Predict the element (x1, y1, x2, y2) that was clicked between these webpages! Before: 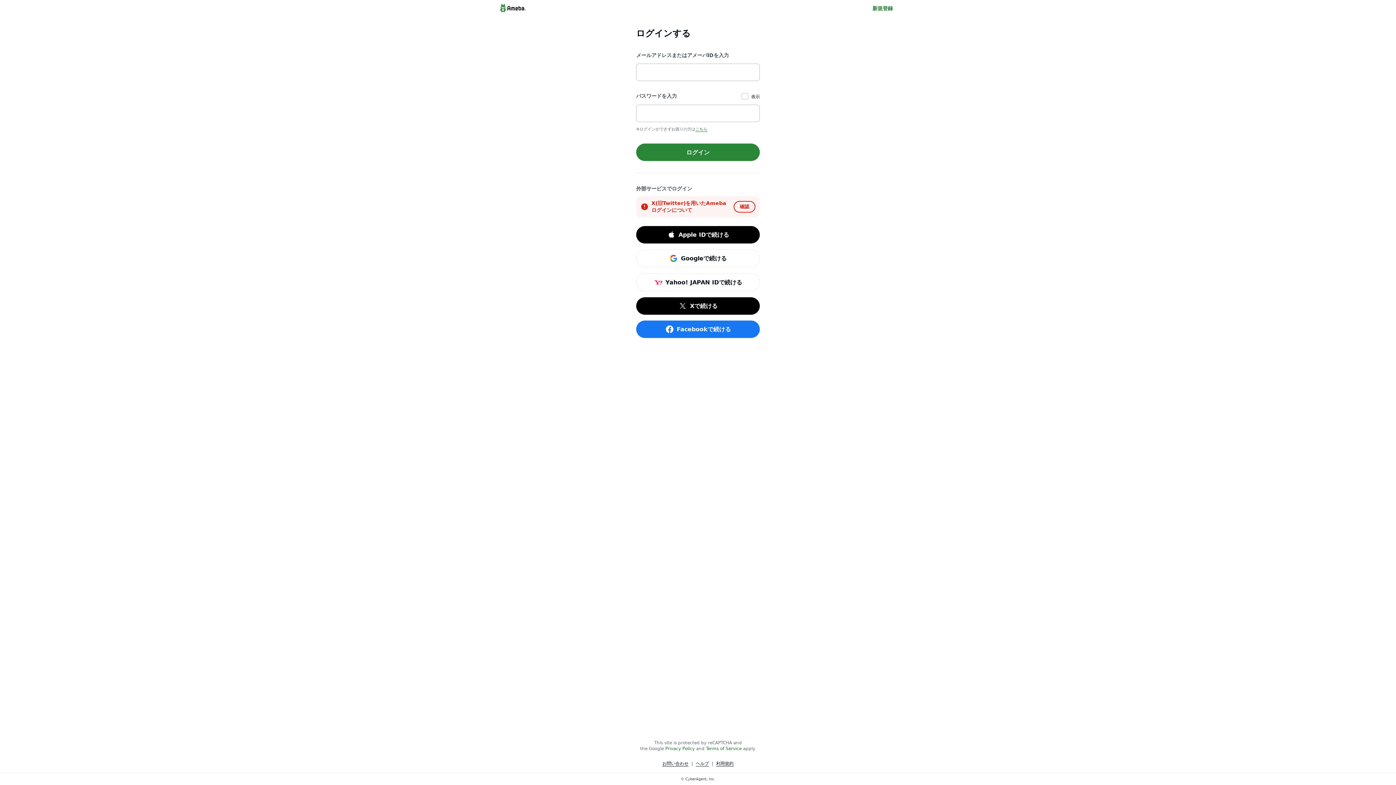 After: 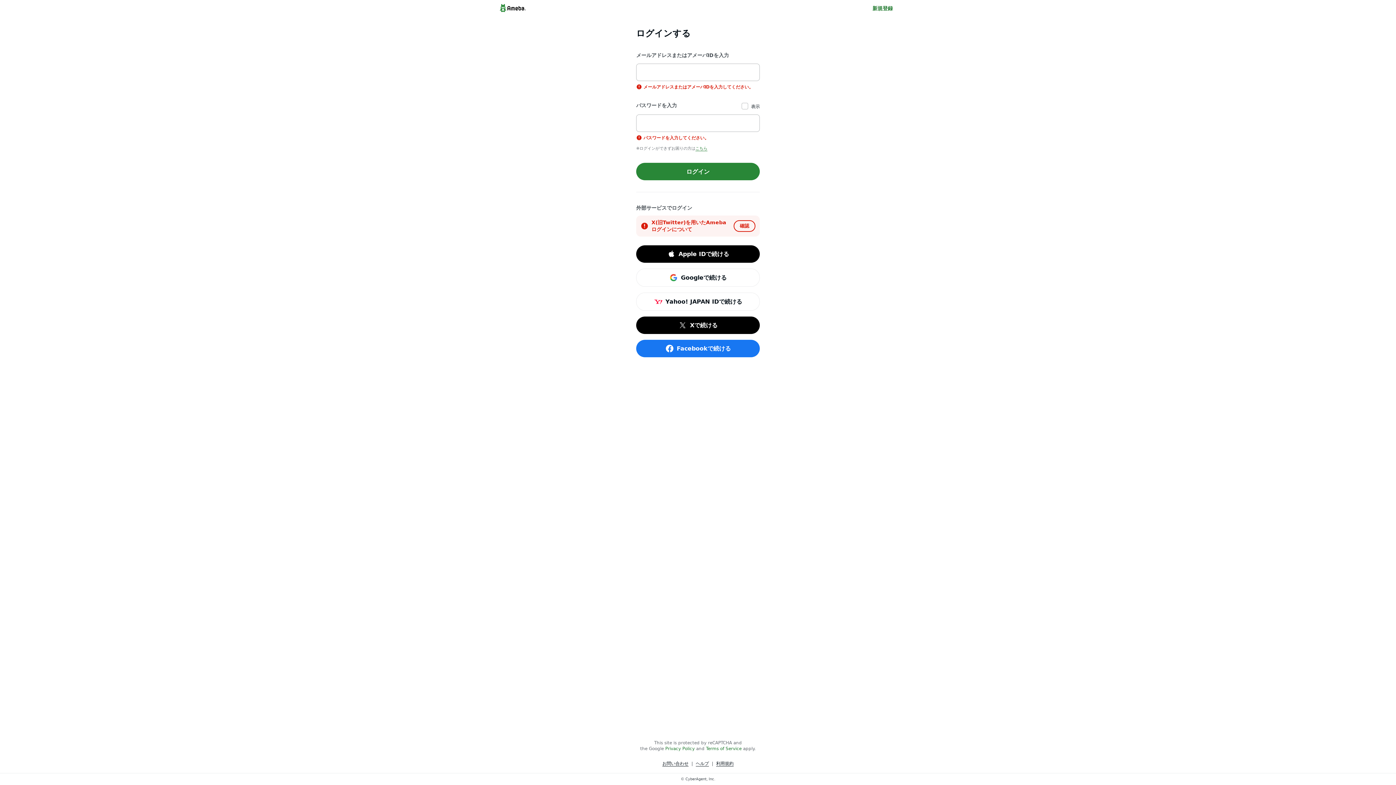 Action: bbox: (636, 143, 760, 161) label: ログイン